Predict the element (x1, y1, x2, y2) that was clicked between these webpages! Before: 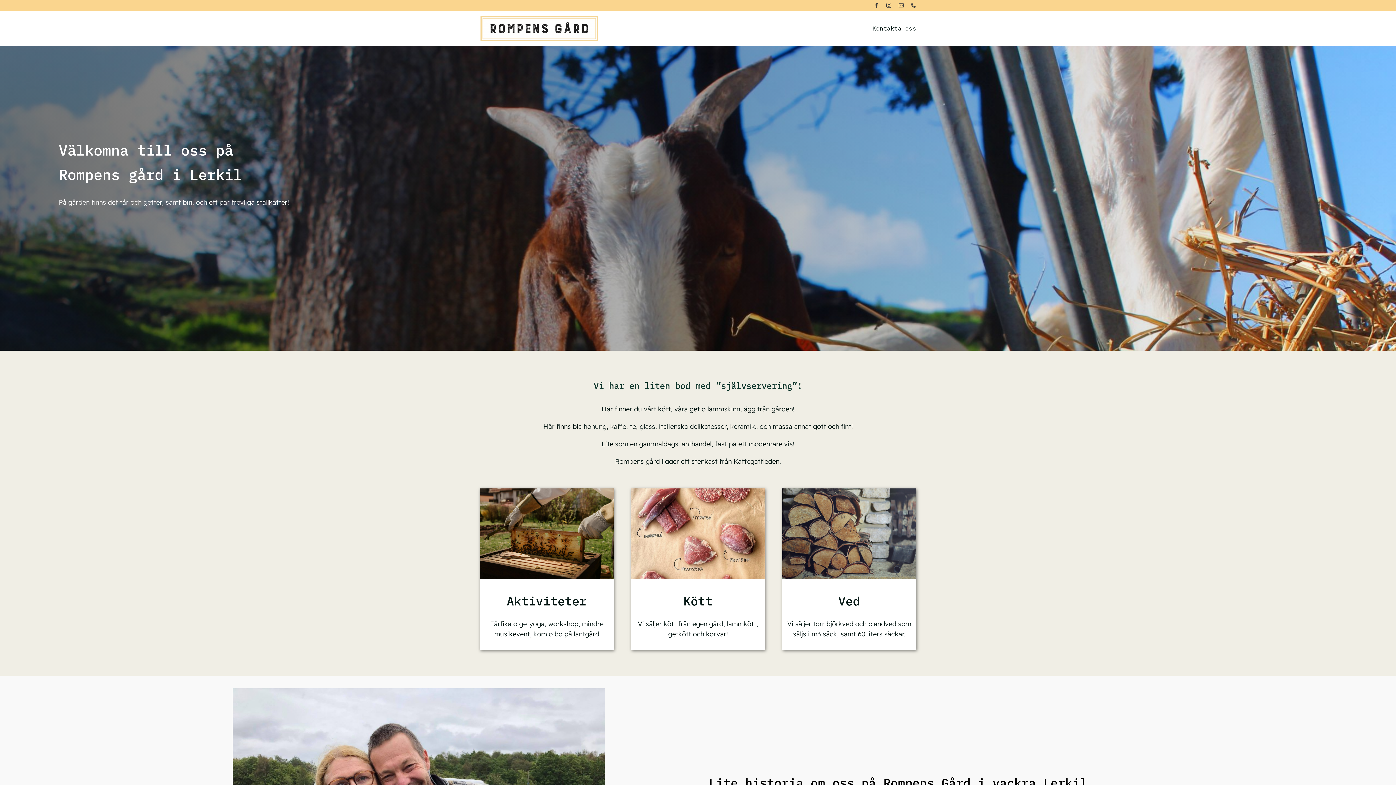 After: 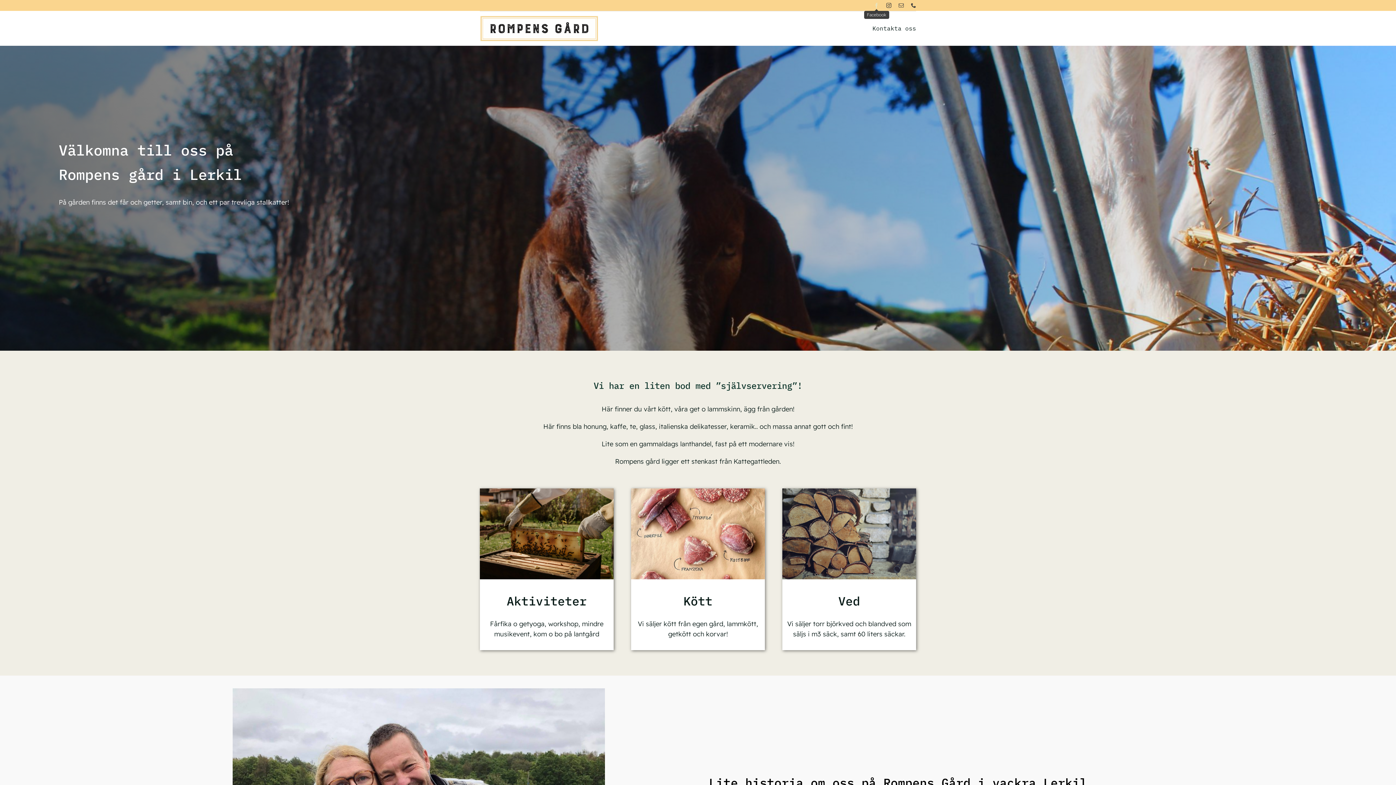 Action: label: facebook bbox: (874, 2, 879, 8)